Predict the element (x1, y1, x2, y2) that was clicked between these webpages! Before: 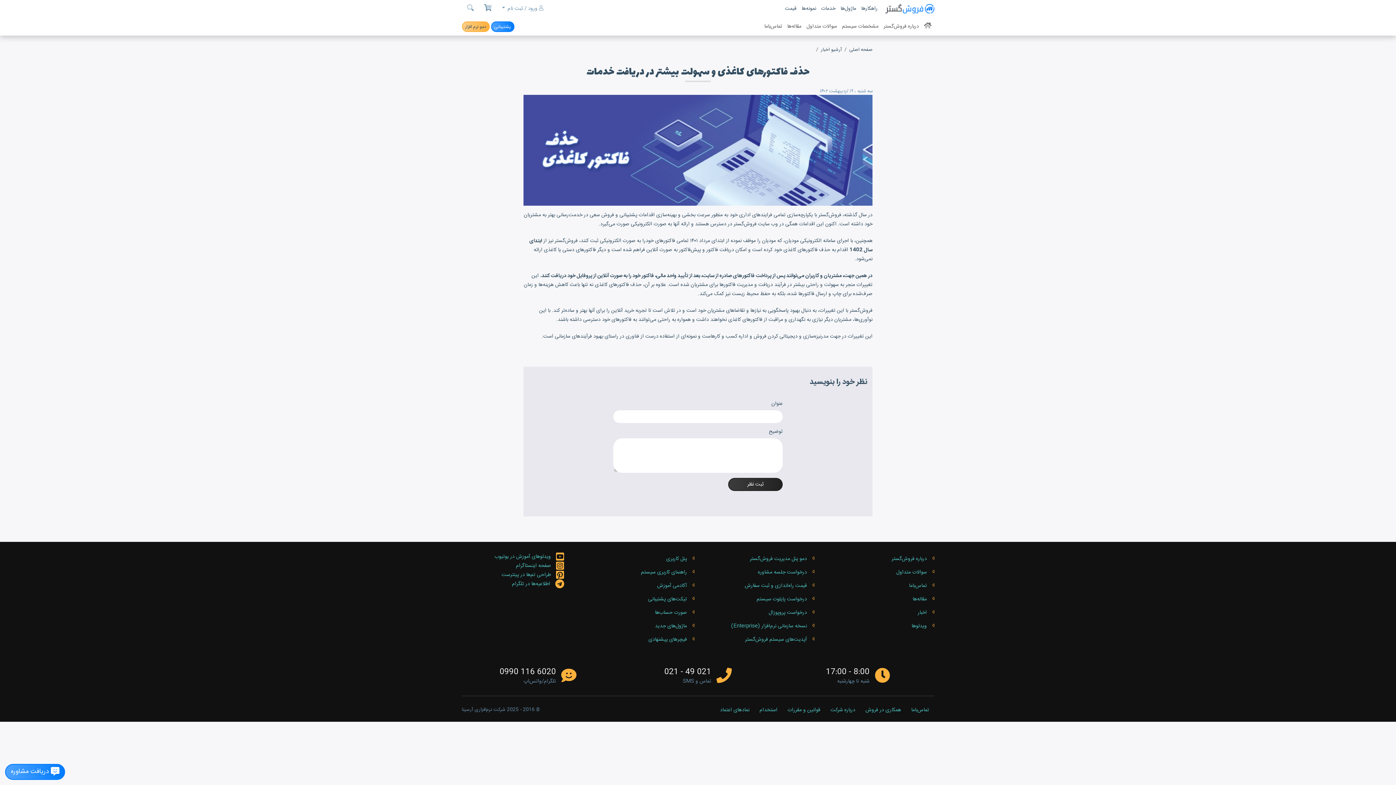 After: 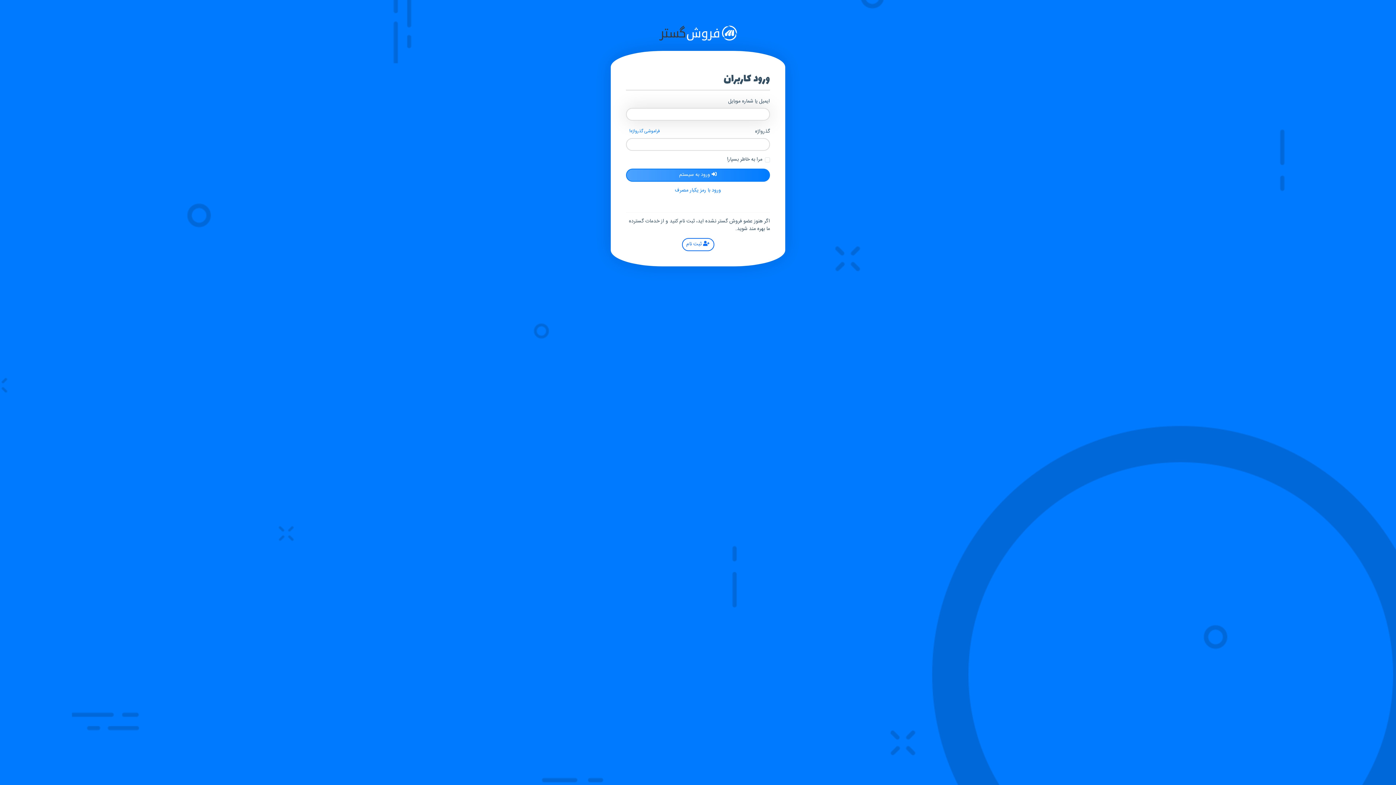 Action: label: پشتیبانی bbox: (491, 21, 514, 32)